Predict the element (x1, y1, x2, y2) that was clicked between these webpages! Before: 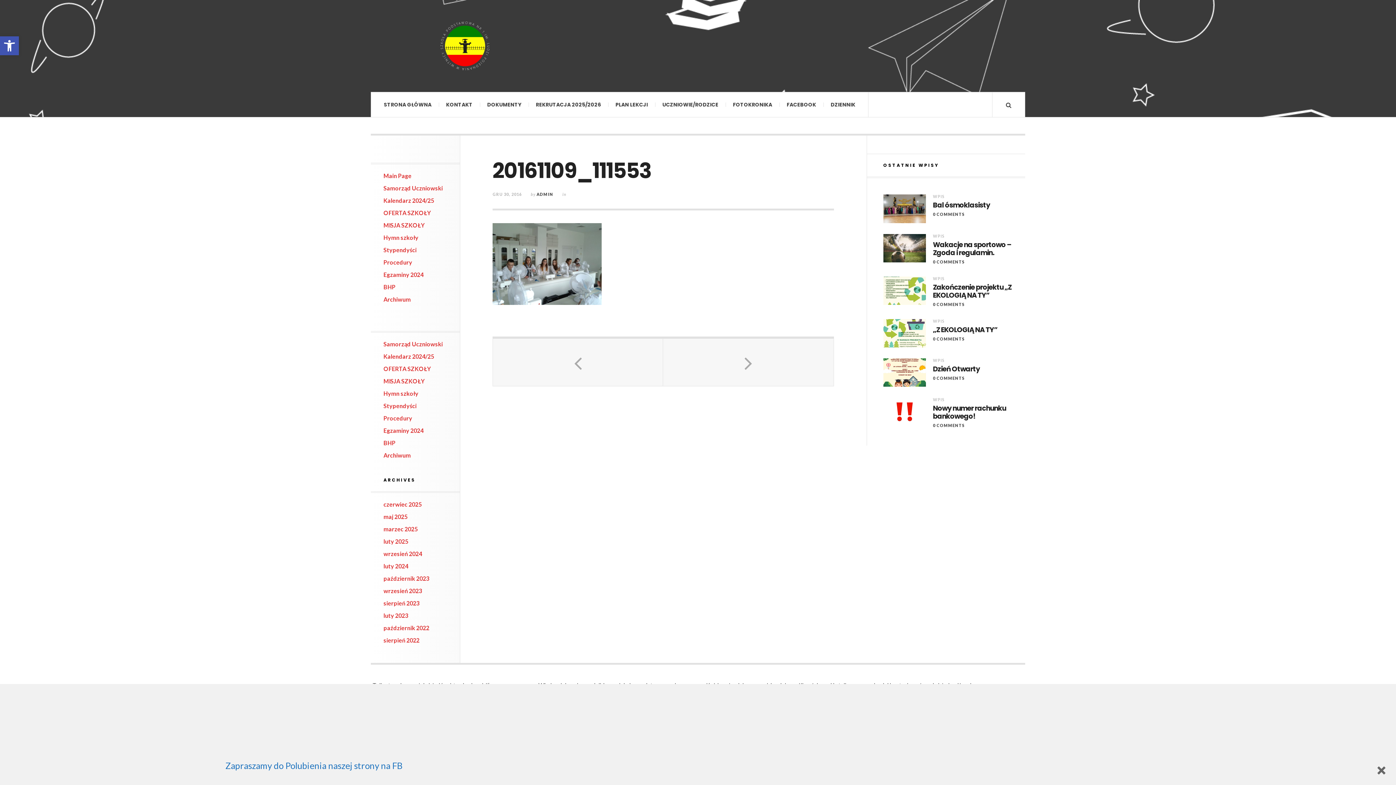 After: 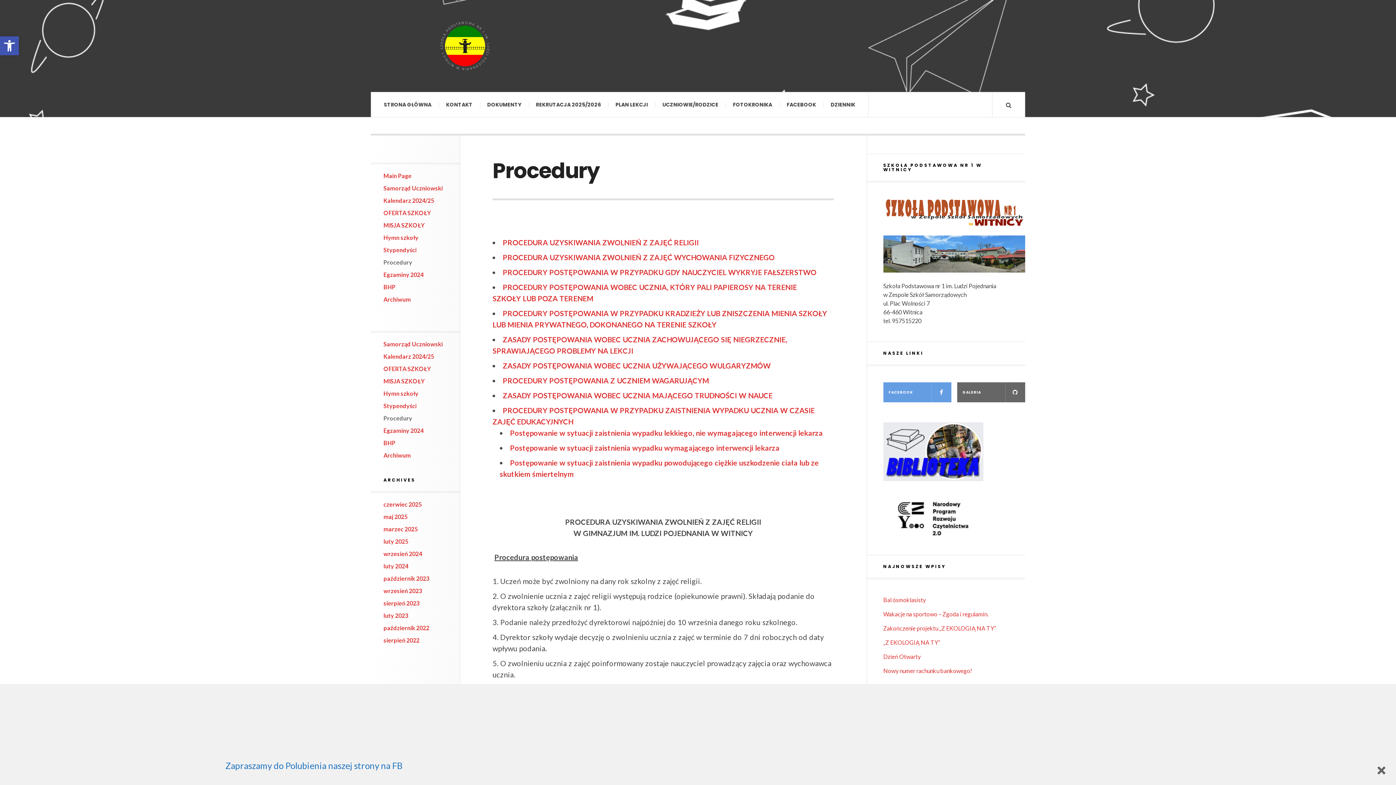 Action: label: Procedury bbox: (383, 259, 412, 265)